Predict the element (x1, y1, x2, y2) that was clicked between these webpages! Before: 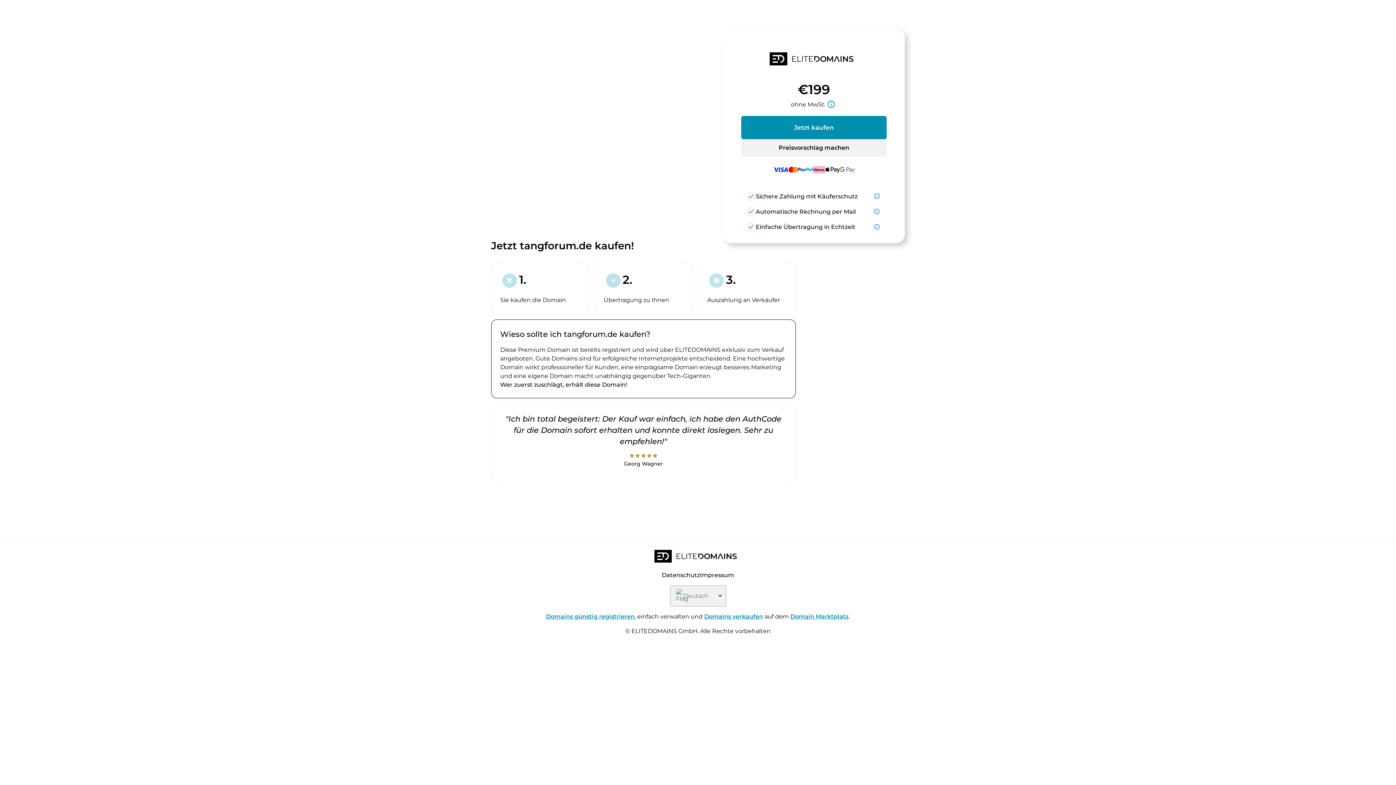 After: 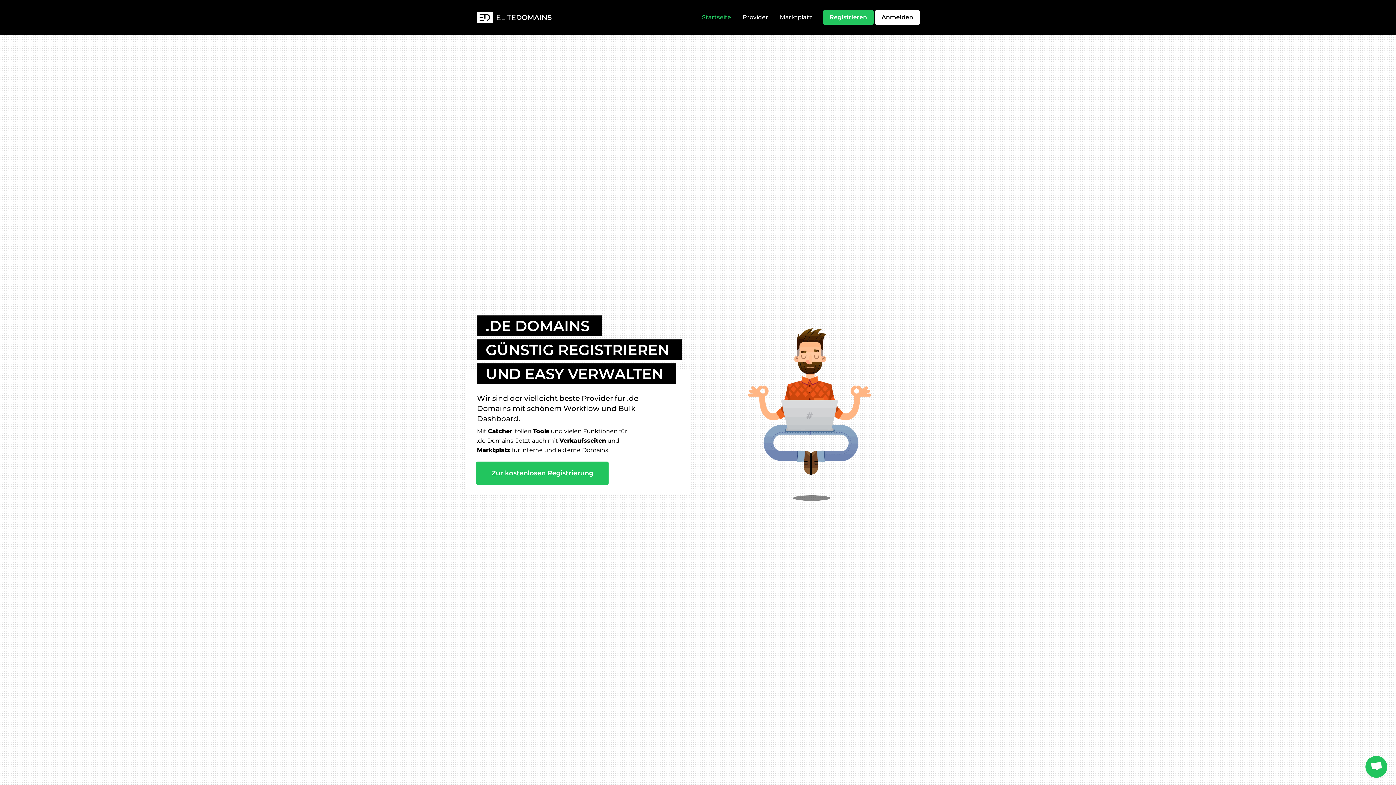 Action: bbox: (734, 52, 893, 68)